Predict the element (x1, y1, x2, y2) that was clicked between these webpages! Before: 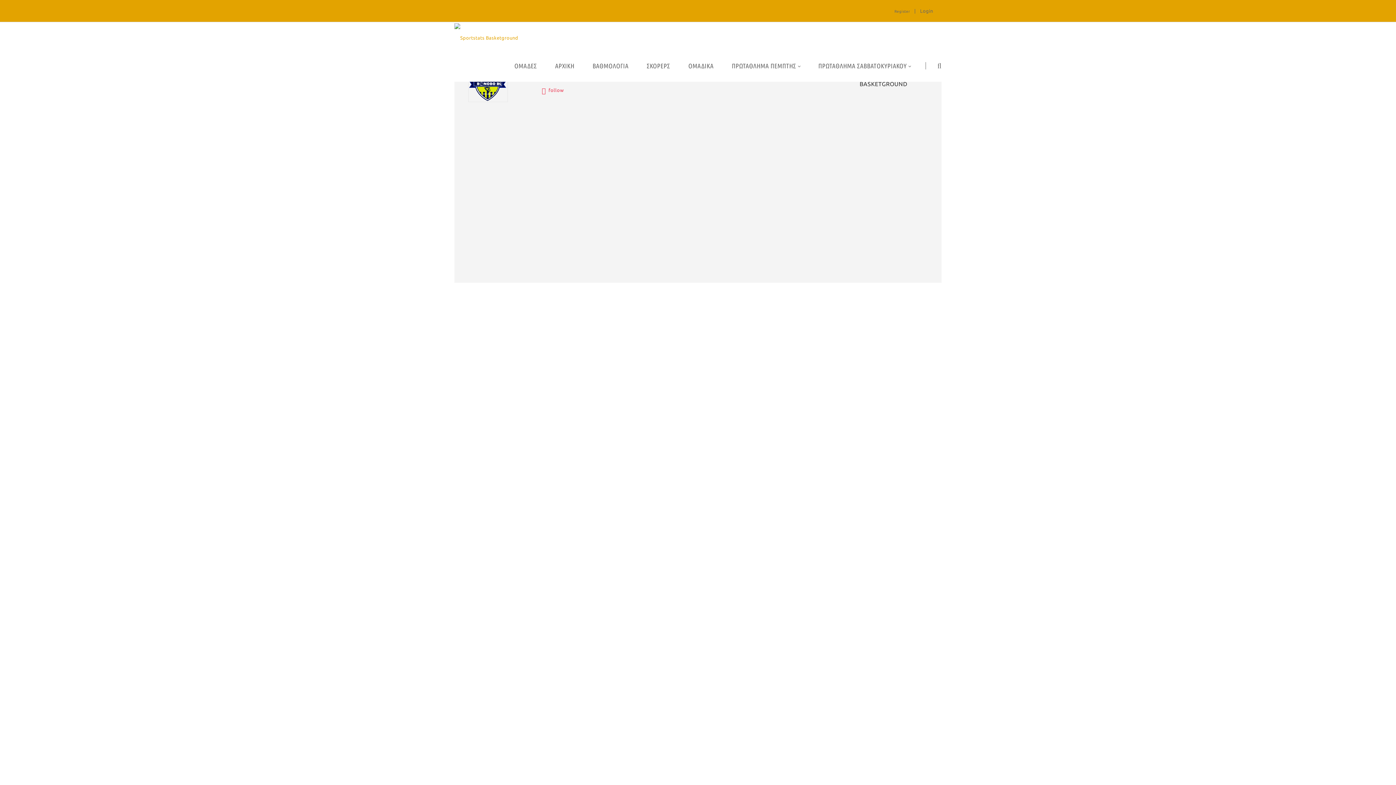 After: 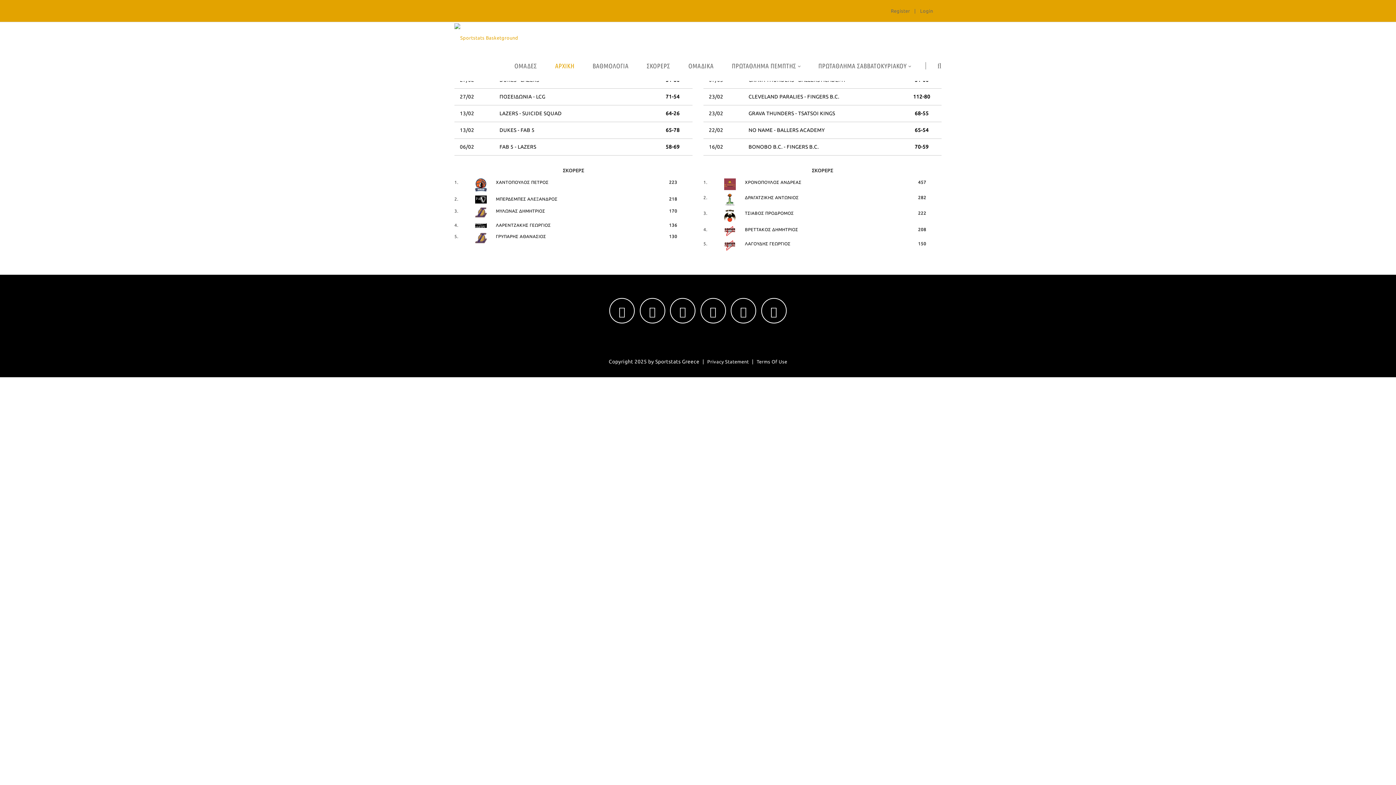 Action: label: ΑΡΧΙΚΗ bbox: (546, 51, 583, 81)